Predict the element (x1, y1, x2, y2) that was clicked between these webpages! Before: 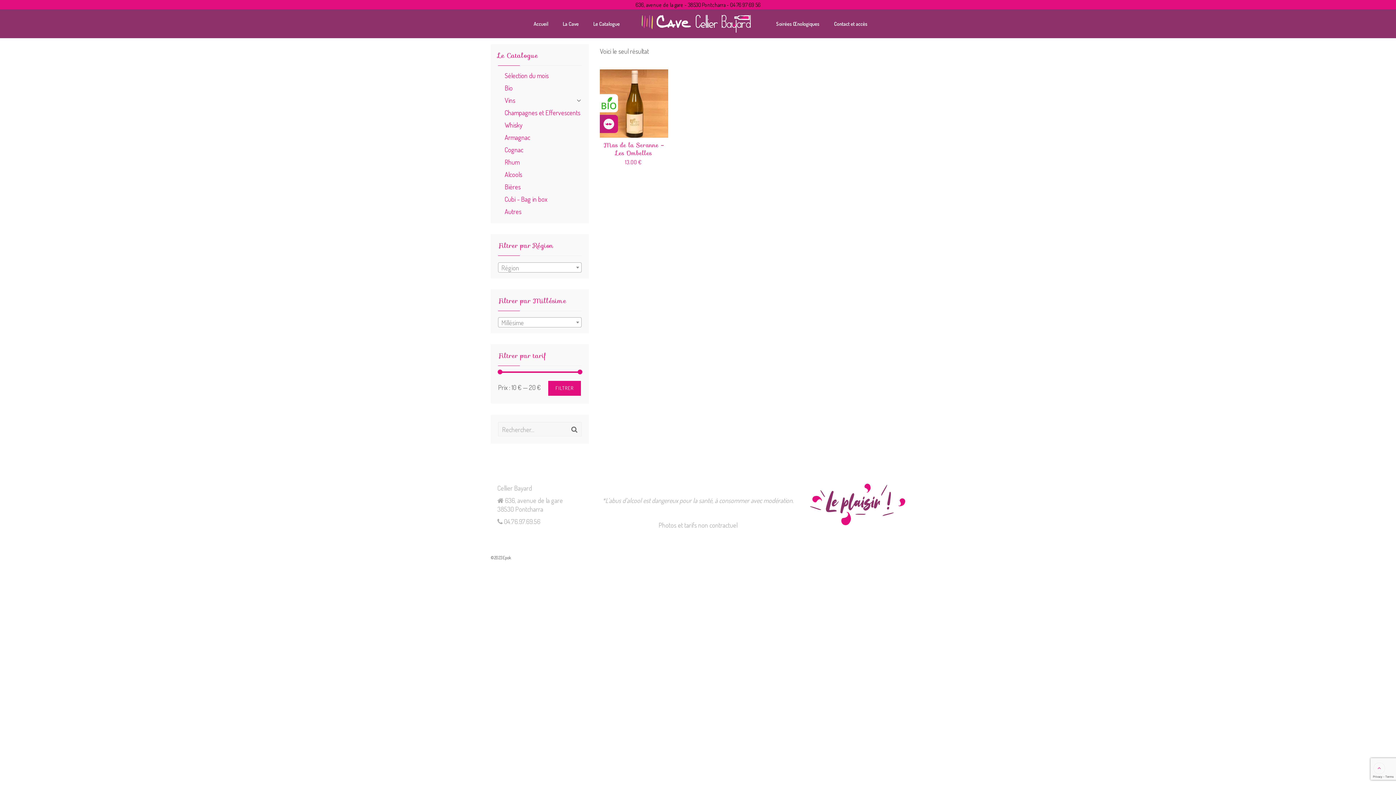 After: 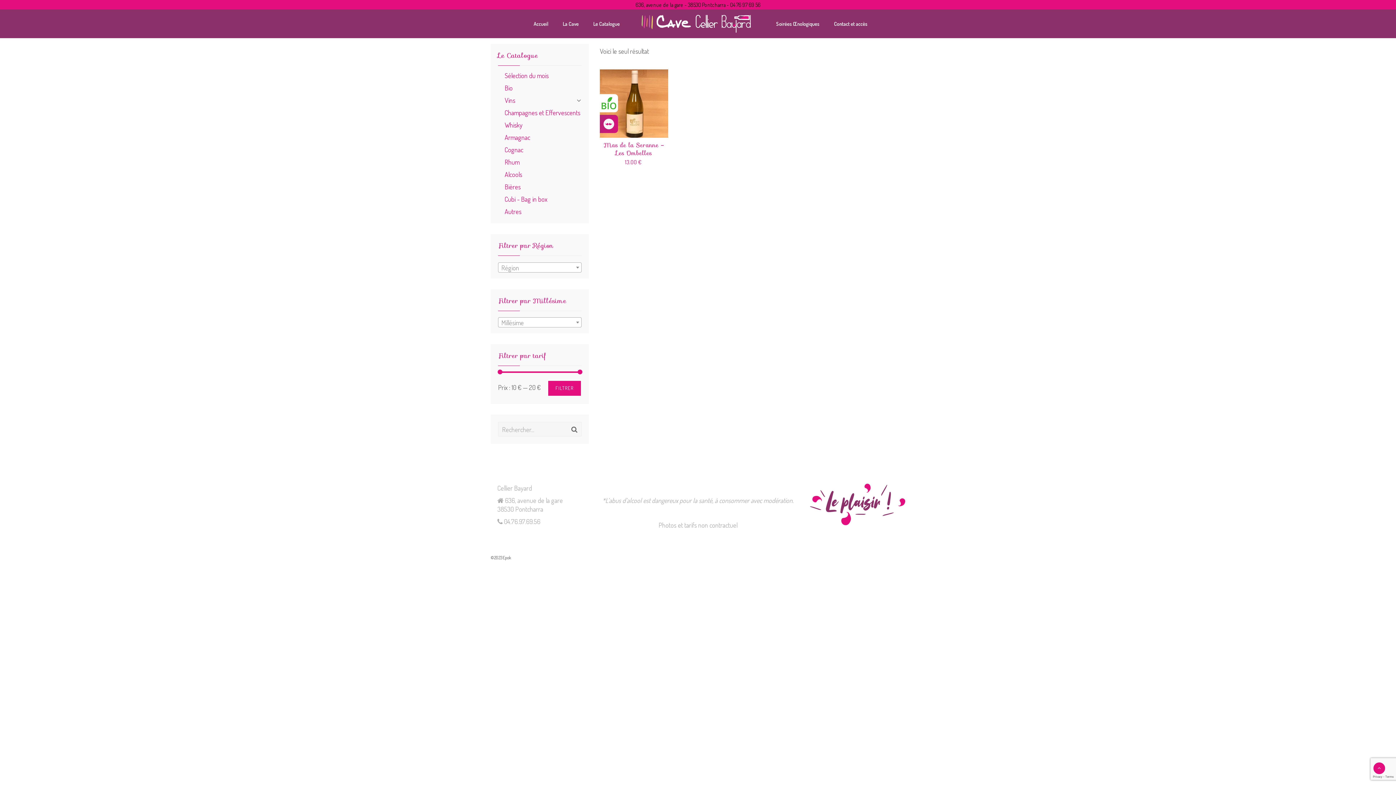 Action: bbox: (1373, 762, 1385, 774)